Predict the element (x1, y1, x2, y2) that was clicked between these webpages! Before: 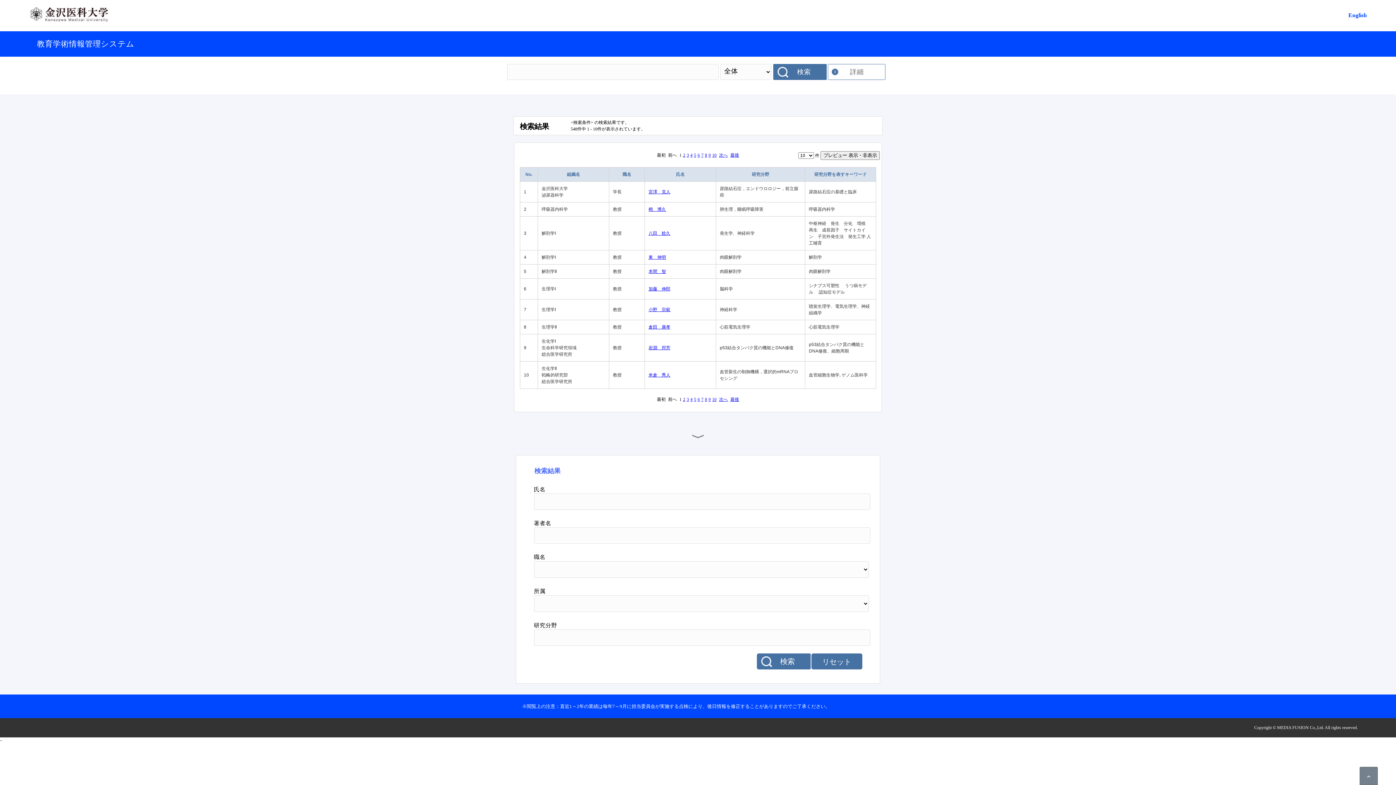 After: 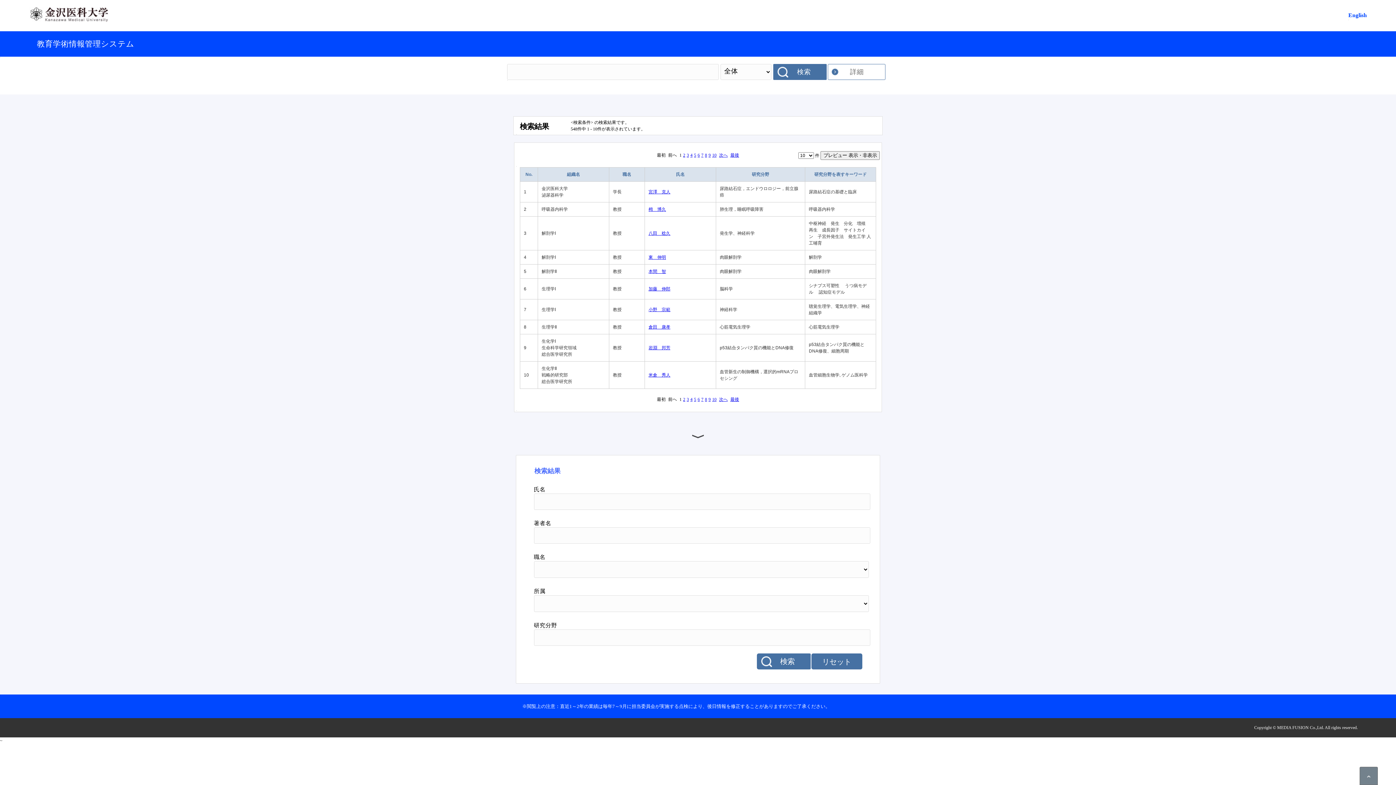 Action: bbox: (692, 430, 704, 442)